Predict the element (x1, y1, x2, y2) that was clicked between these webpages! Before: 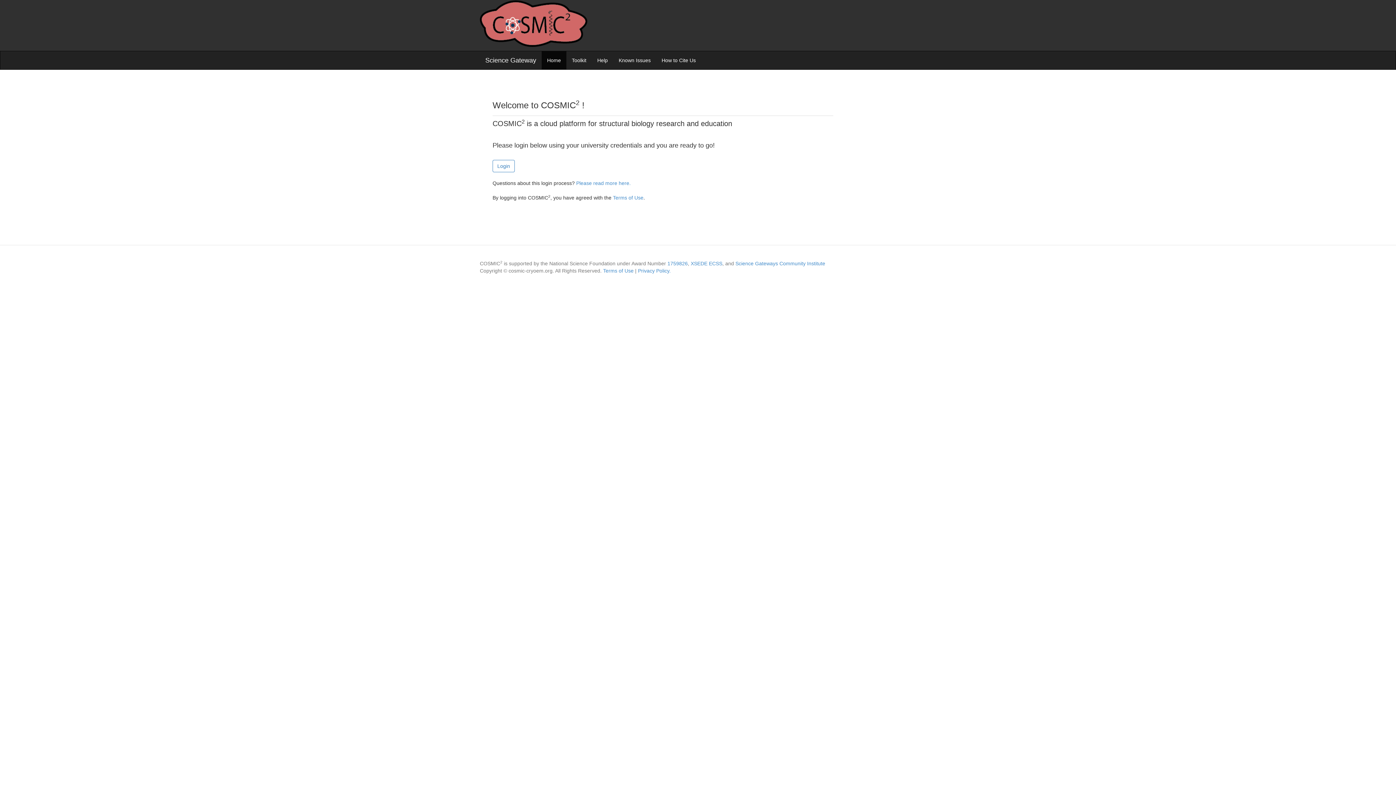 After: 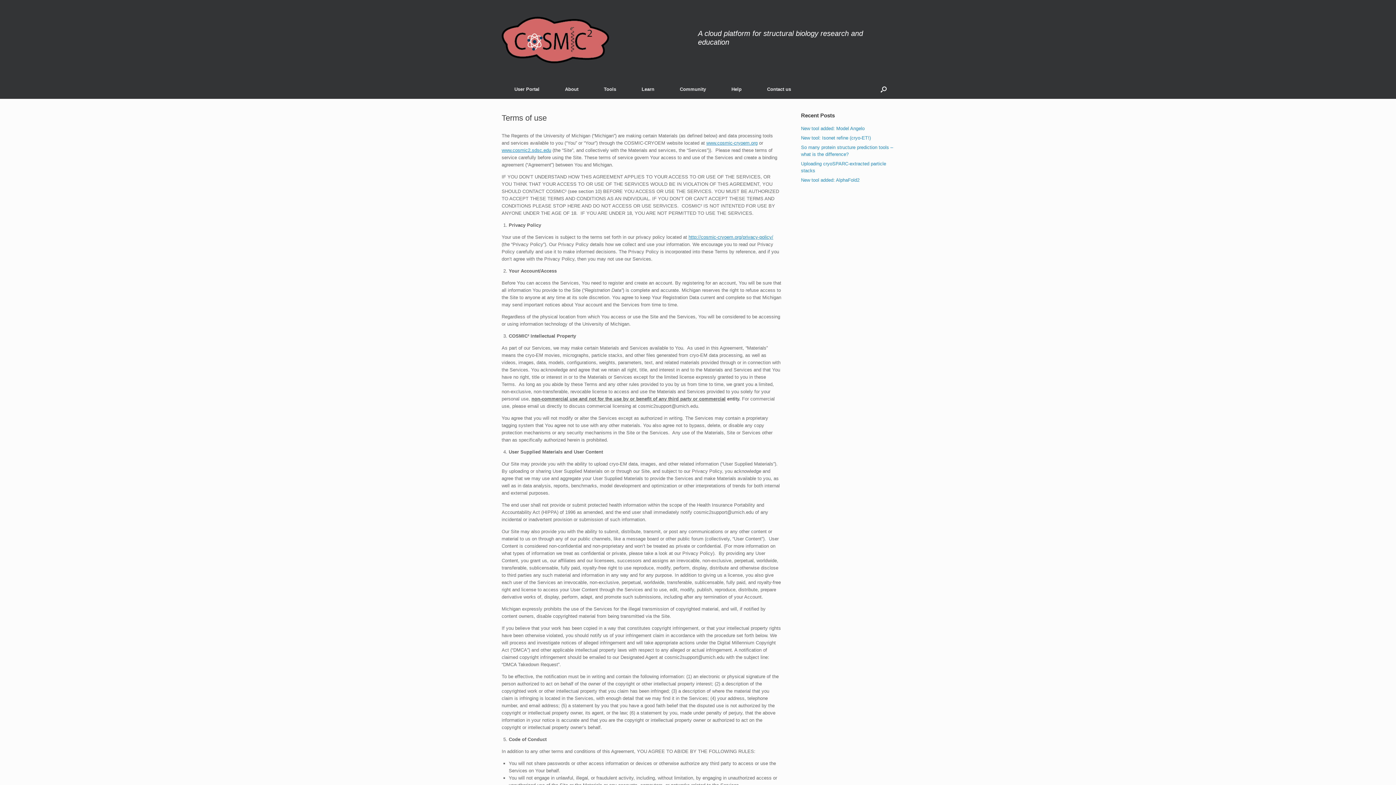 Action: bbox: (613, 194, 643, 200) label: Terms of Use